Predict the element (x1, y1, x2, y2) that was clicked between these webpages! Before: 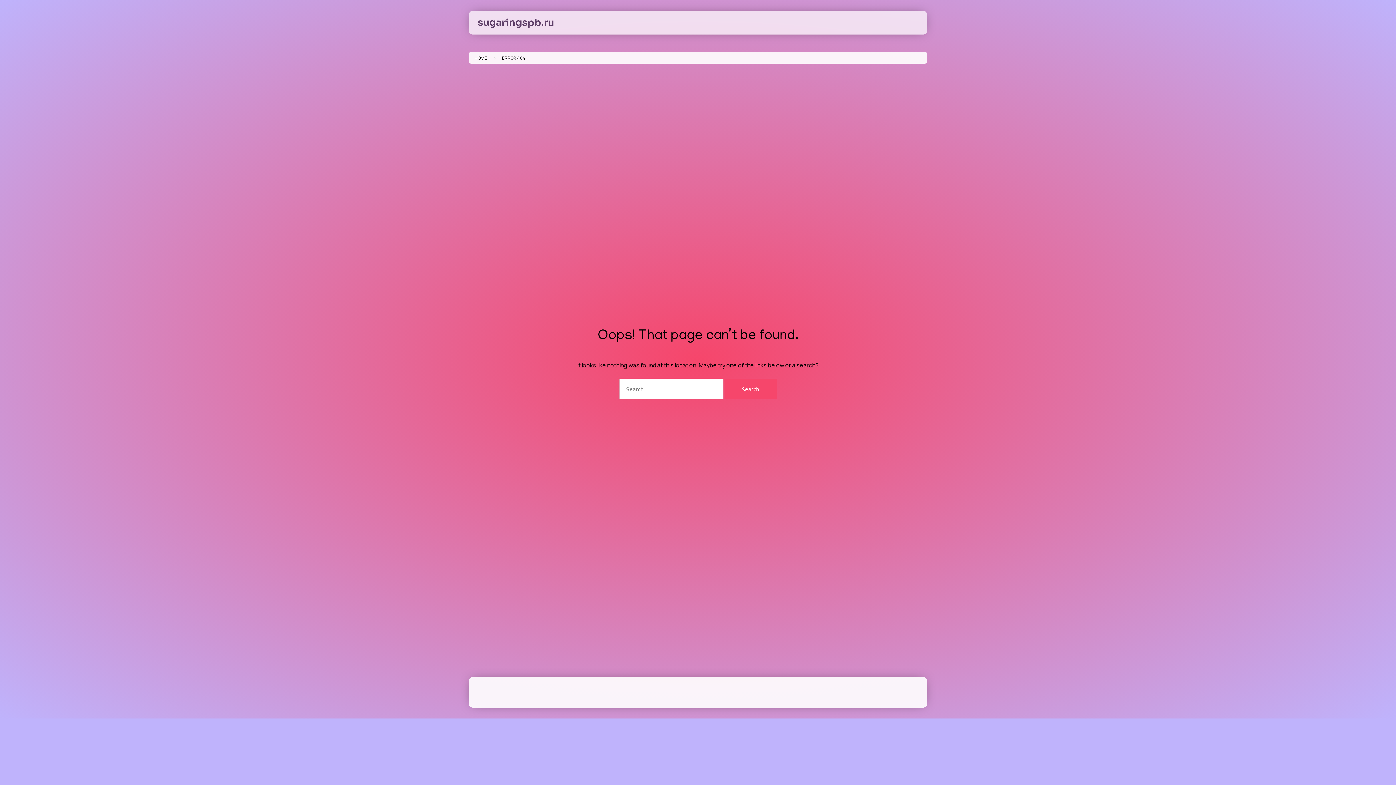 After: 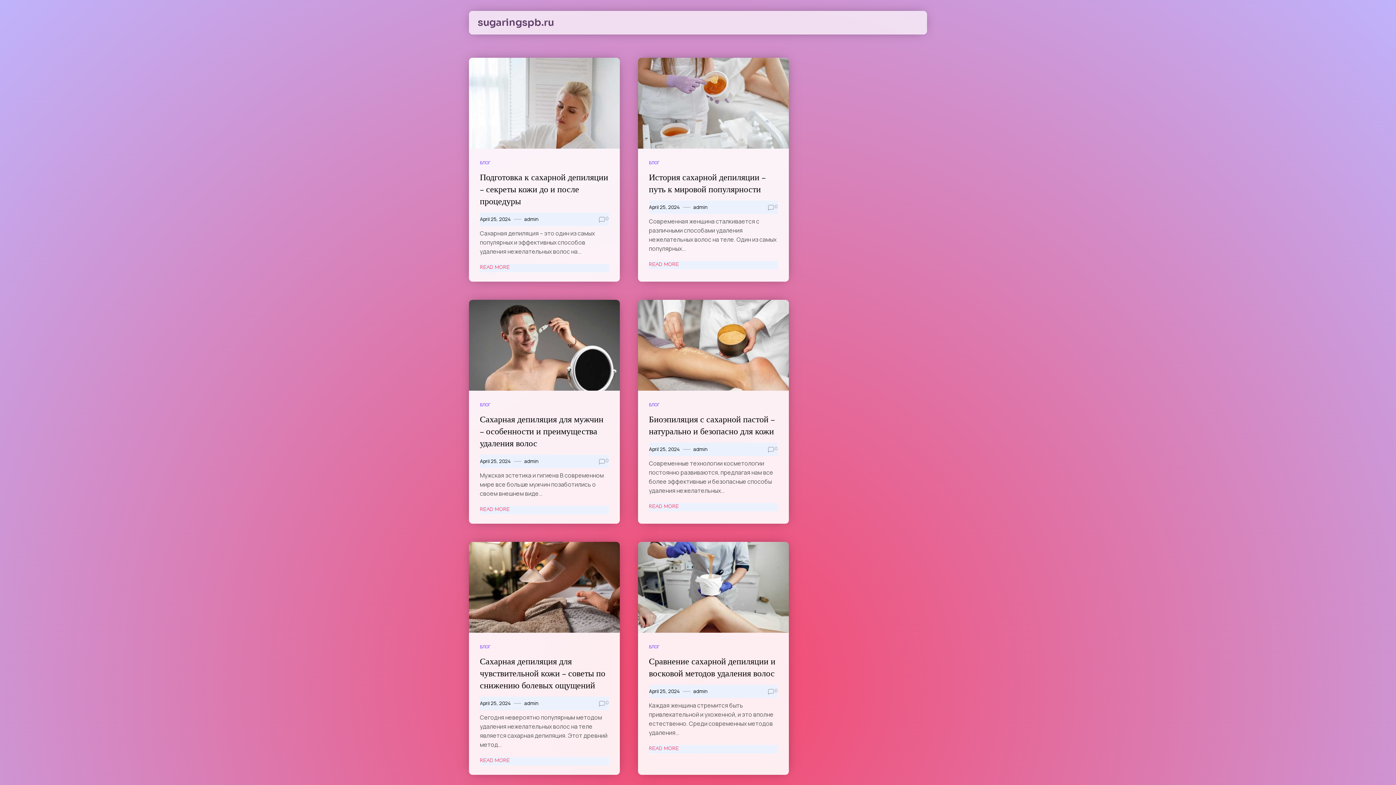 Action: bbox: (474, 54, 487, 60) label: HOME